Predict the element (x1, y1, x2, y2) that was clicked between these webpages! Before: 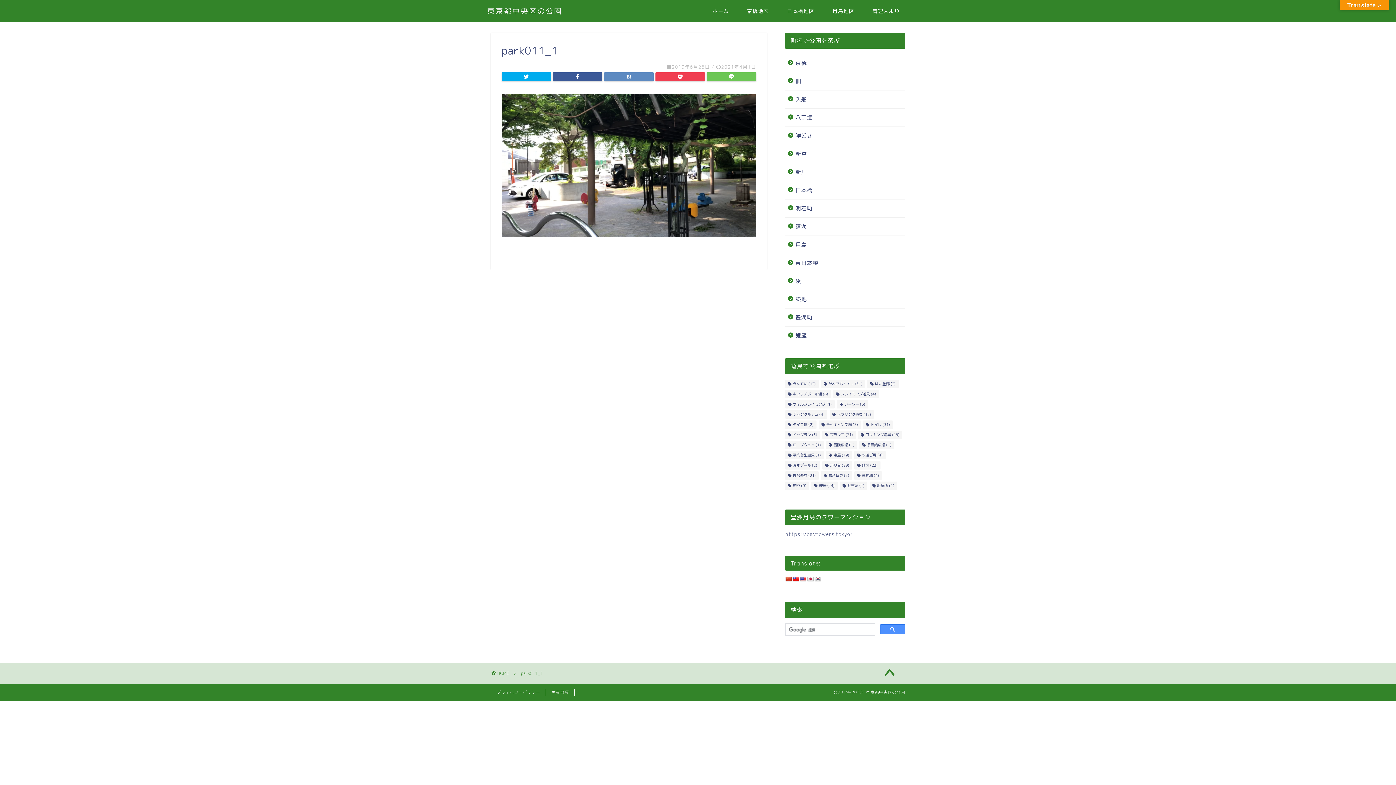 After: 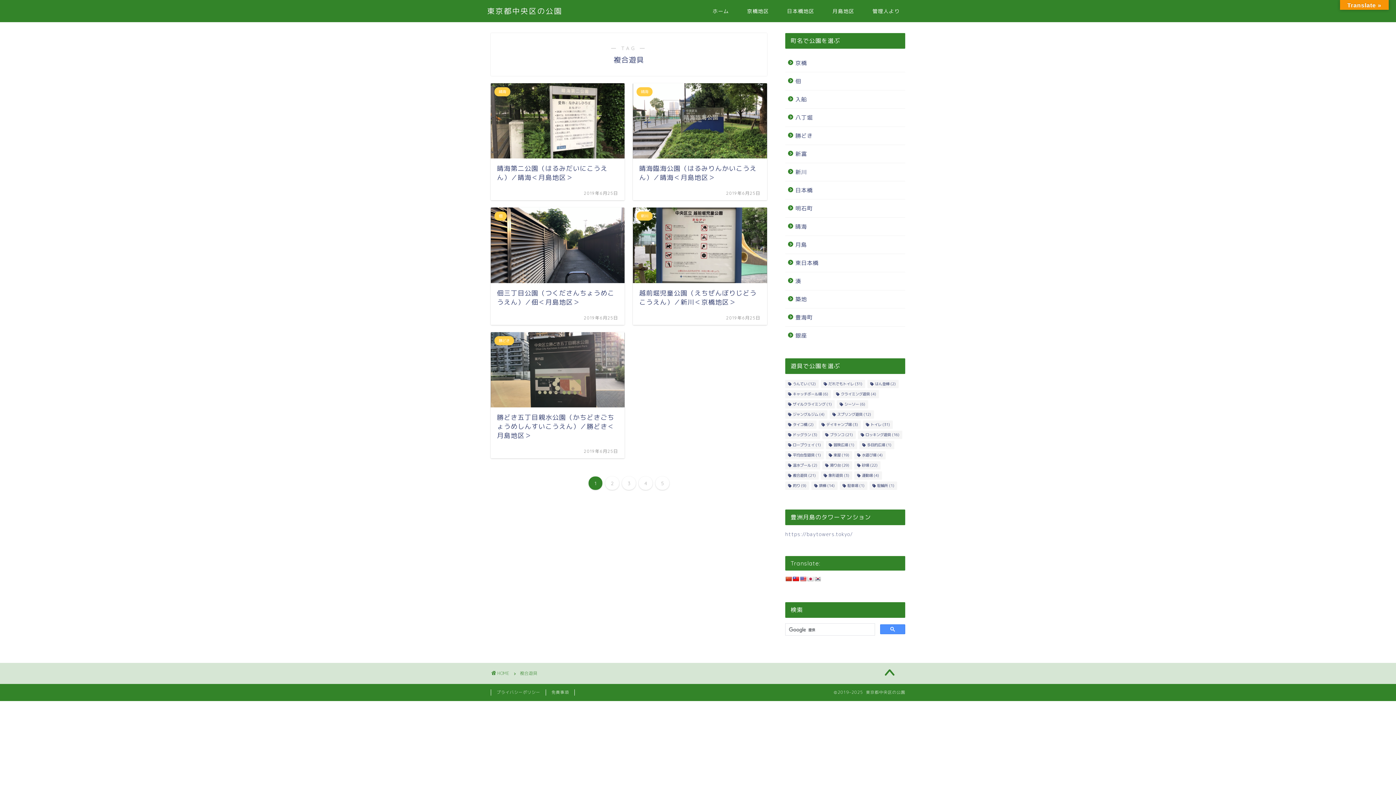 Action: bbox: (785, 471, 818, 480) label: 複合遊具 (21個の項目)